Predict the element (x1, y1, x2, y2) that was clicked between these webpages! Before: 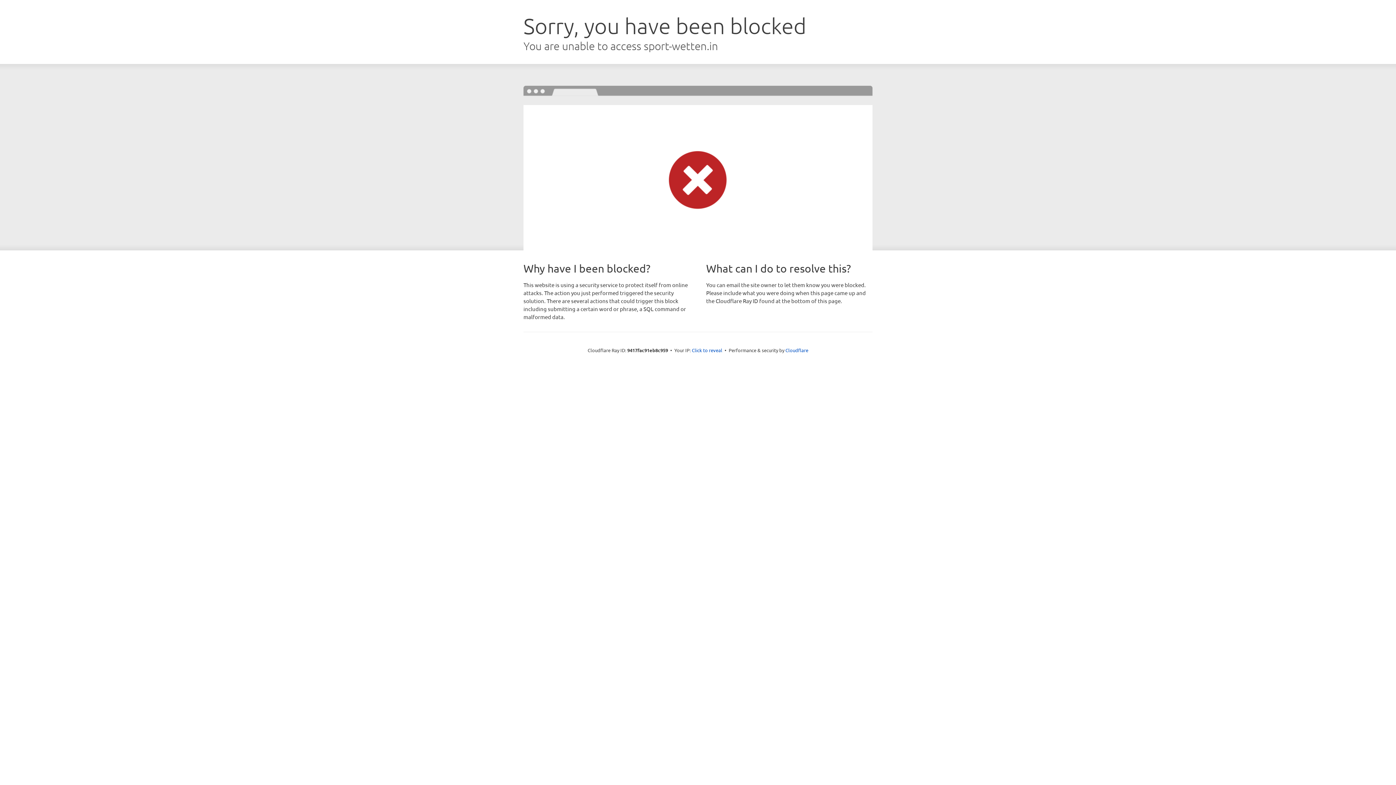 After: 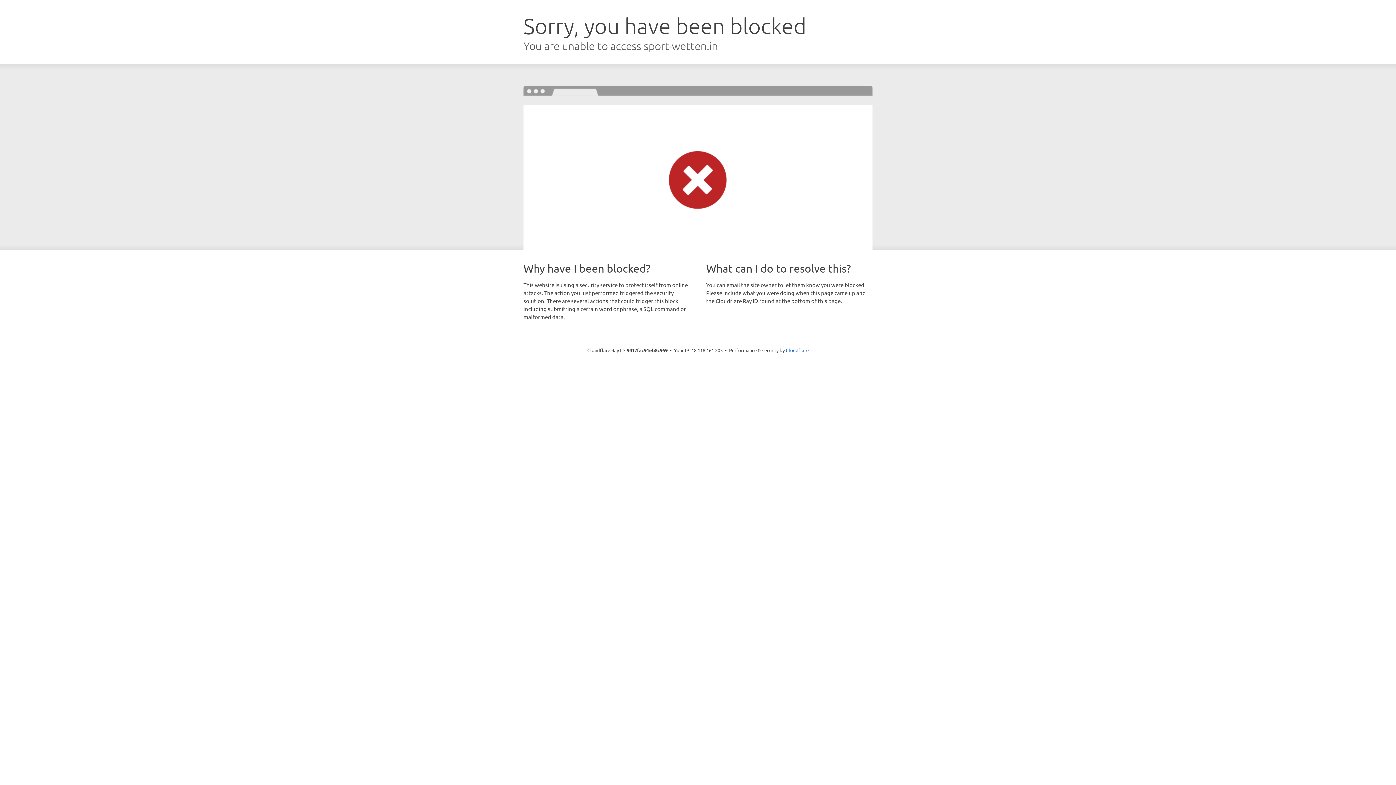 Action: bbox: (692, 346, 722, 353) label: Click to reveal